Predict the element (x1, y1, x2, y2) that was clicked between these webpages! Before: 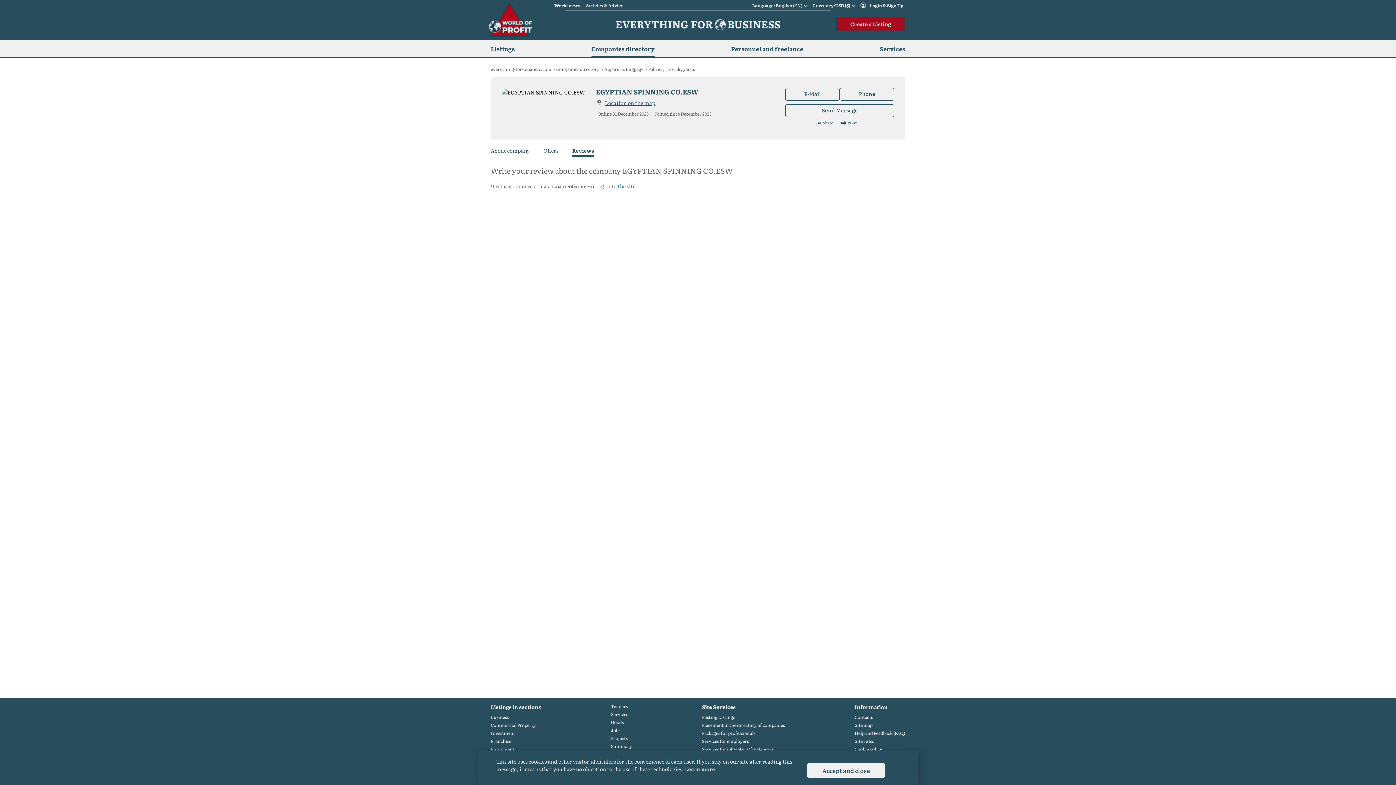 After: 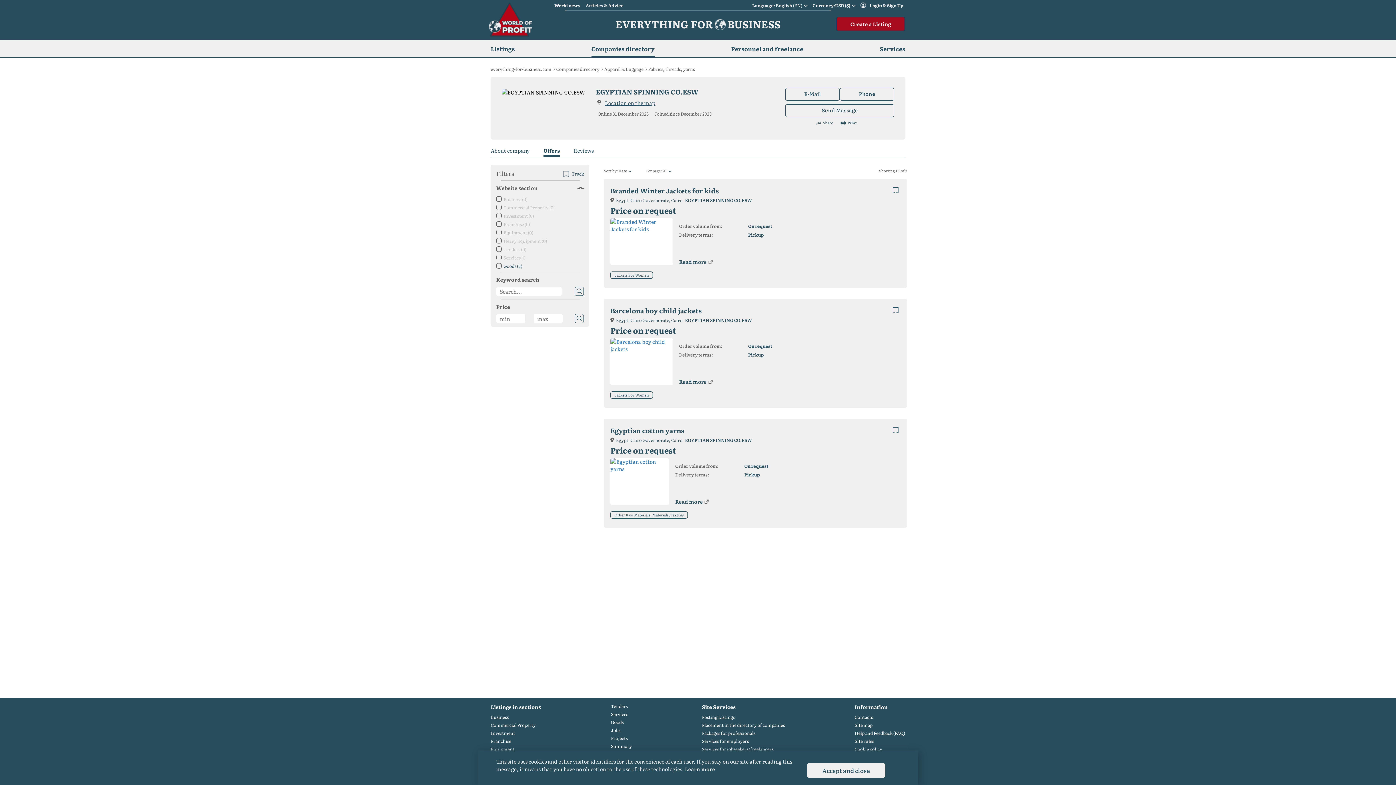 Action: bbox: (543, 147, 558, 157) label: Offers